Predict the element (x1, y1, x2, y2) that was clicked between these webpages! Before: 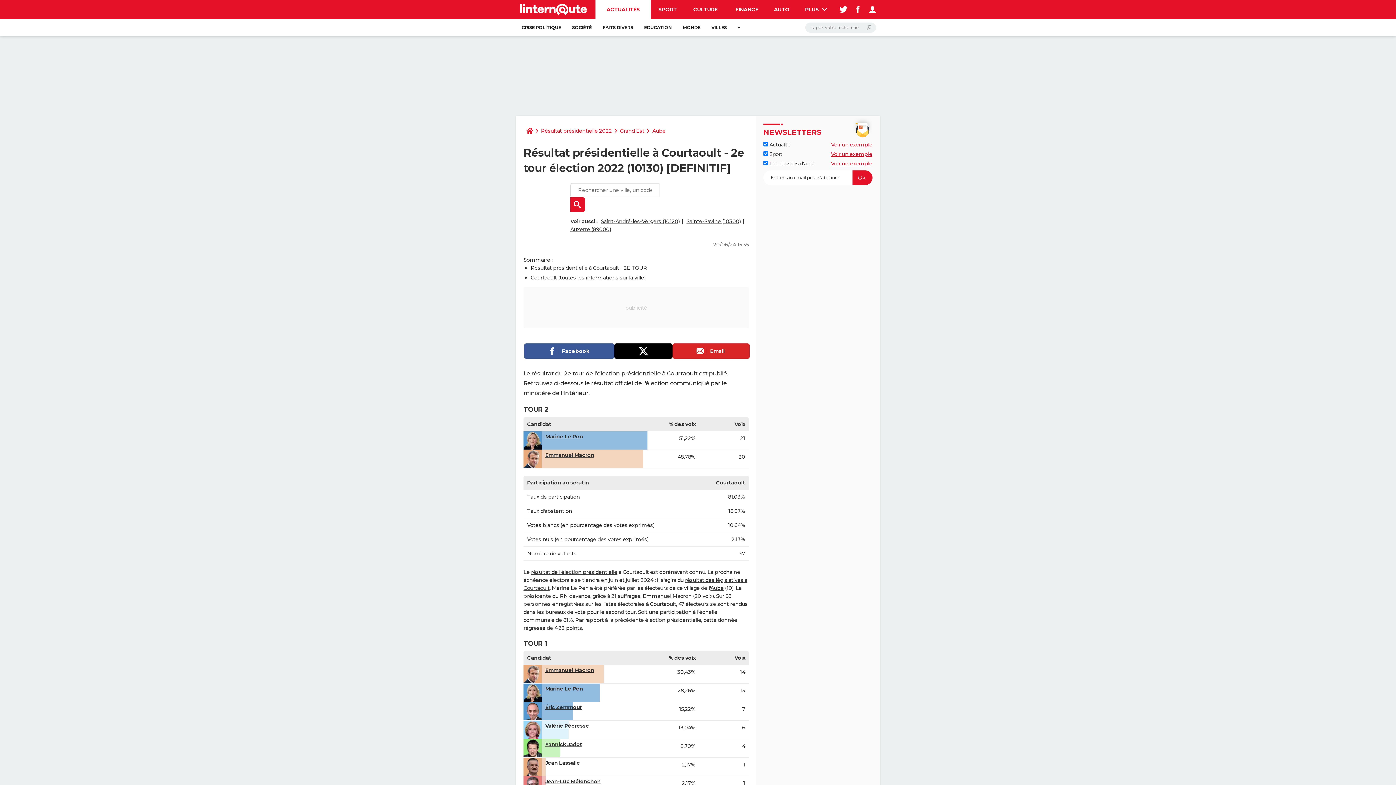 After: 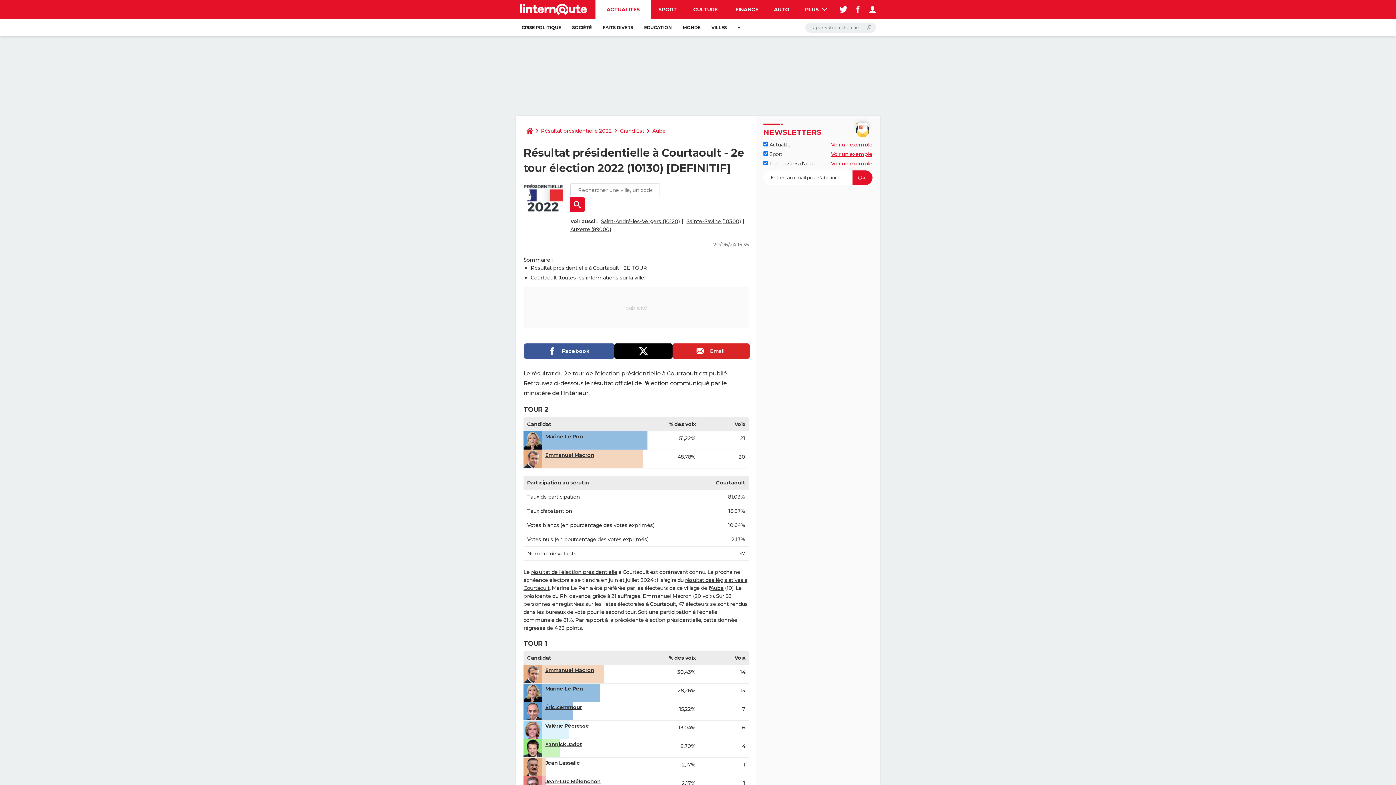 Action: label: Voir un exemple bbox: (831, 160, 872, 166)